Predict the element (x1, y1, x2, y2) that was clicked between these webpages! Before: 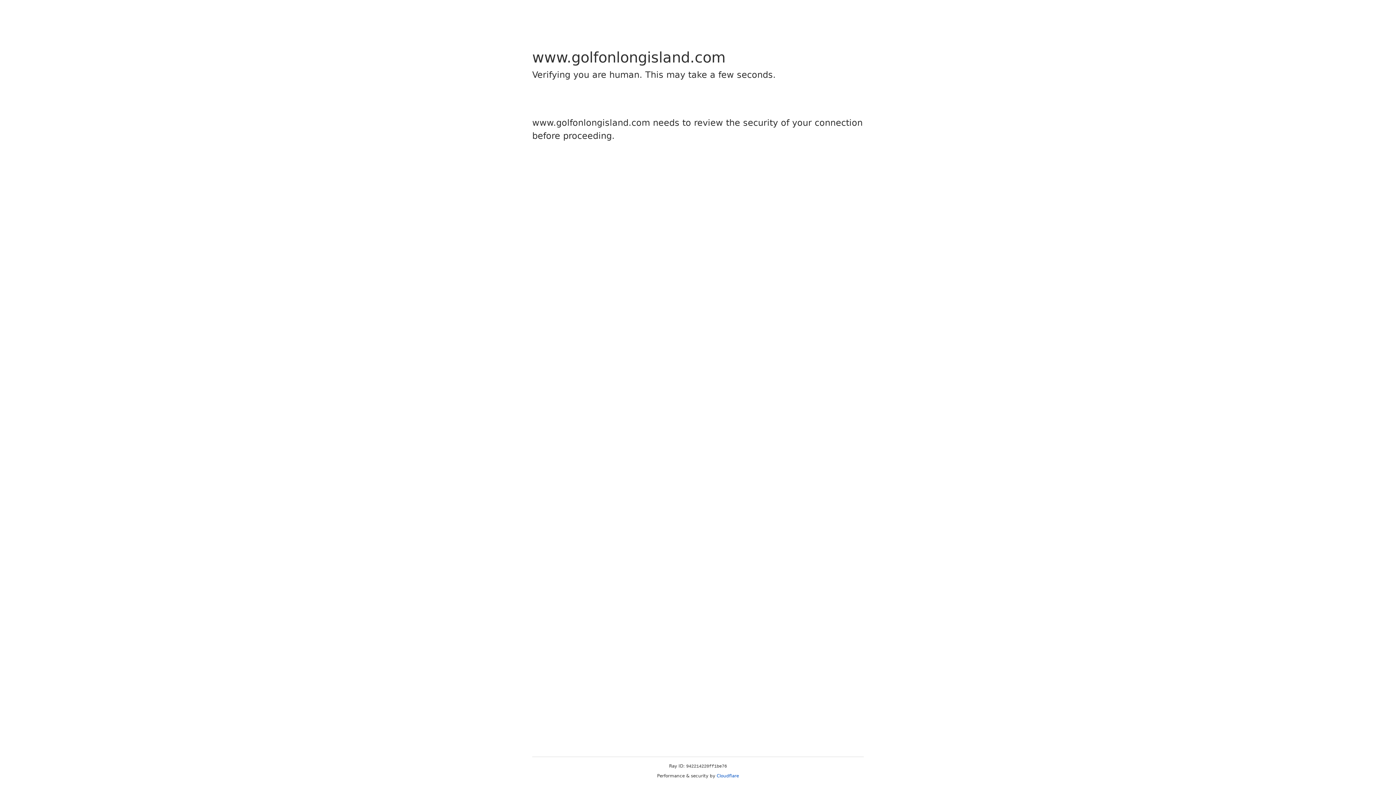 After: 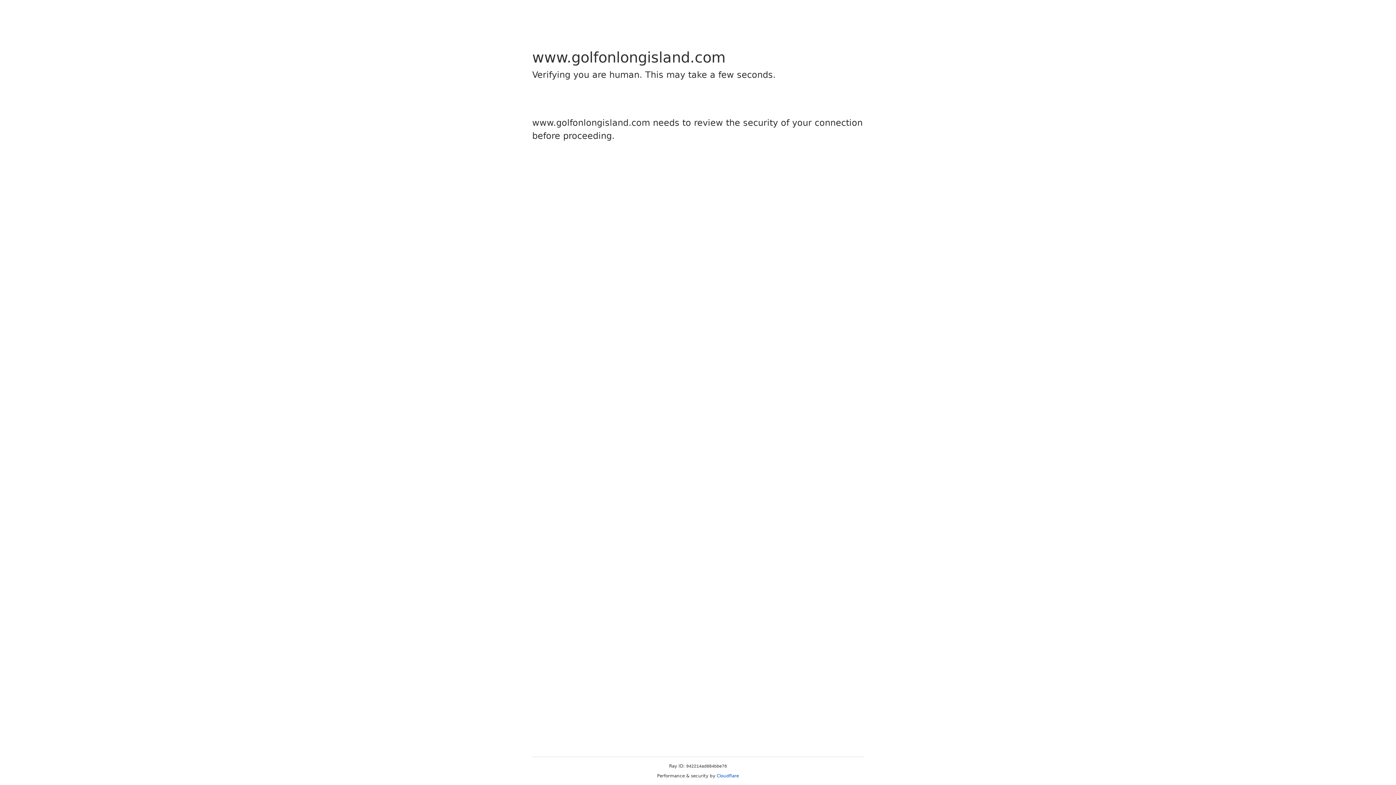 Action: bbox: (716, 773, 739, 778) label: Cloudflare